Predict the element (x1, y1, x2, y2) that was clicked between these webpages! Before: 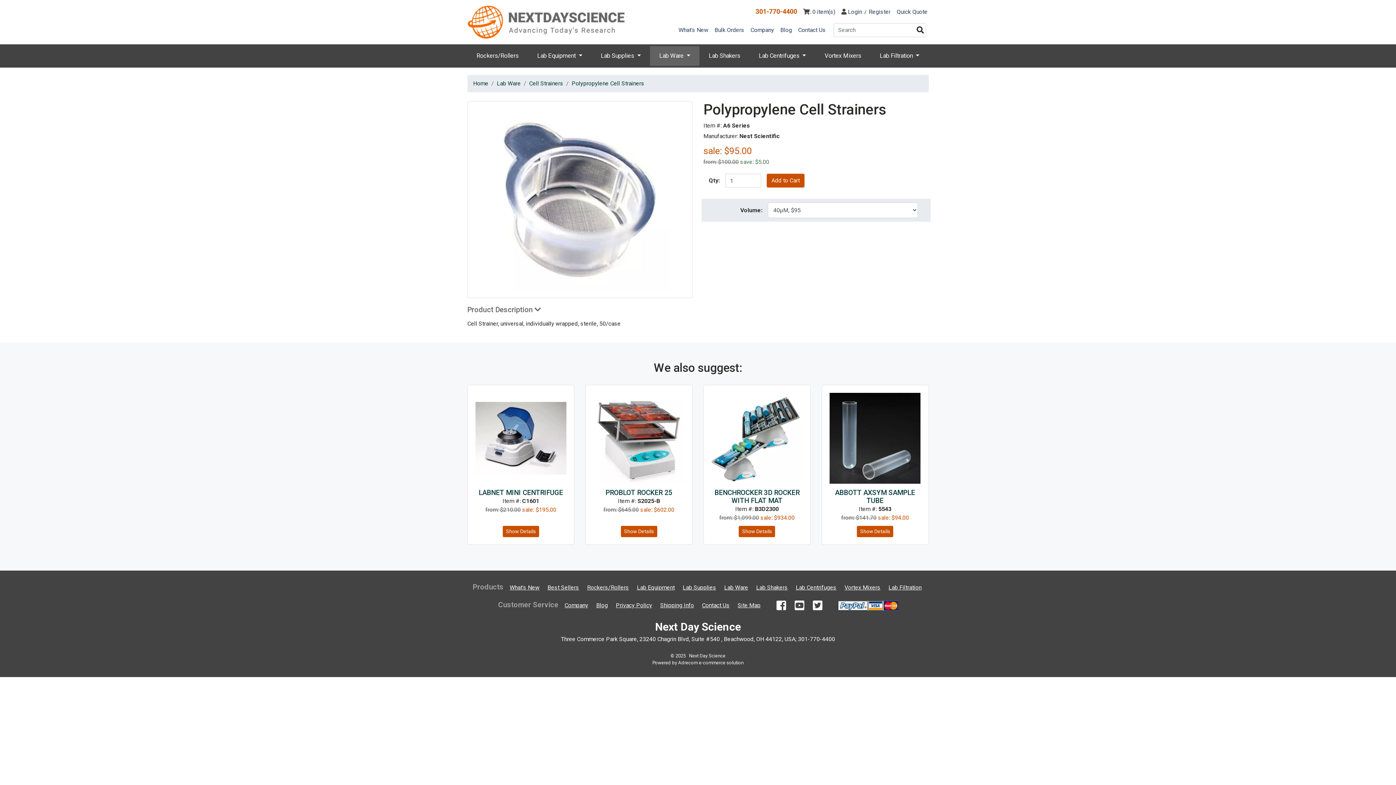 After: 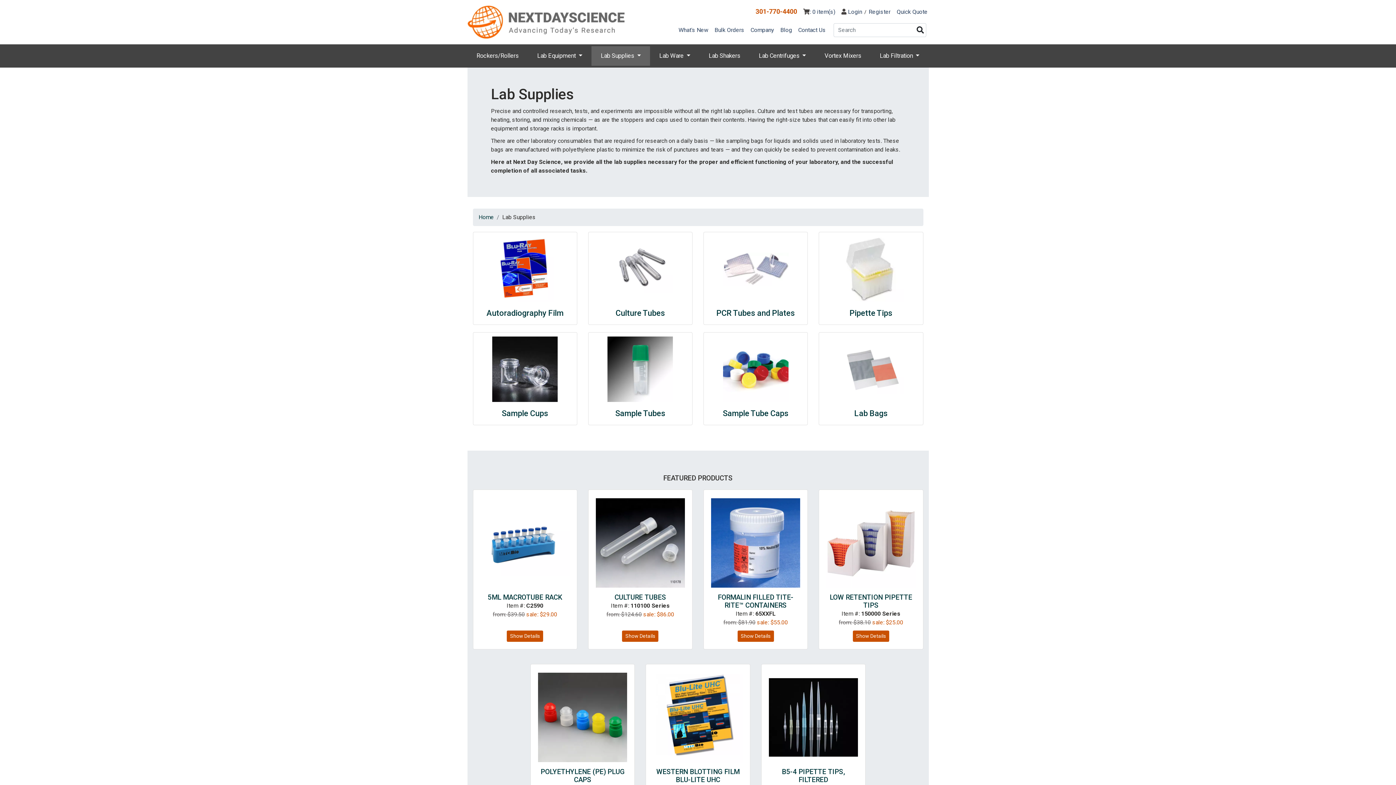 Action: bbox: (681, 584, 718, 591) label: Lab Supplies